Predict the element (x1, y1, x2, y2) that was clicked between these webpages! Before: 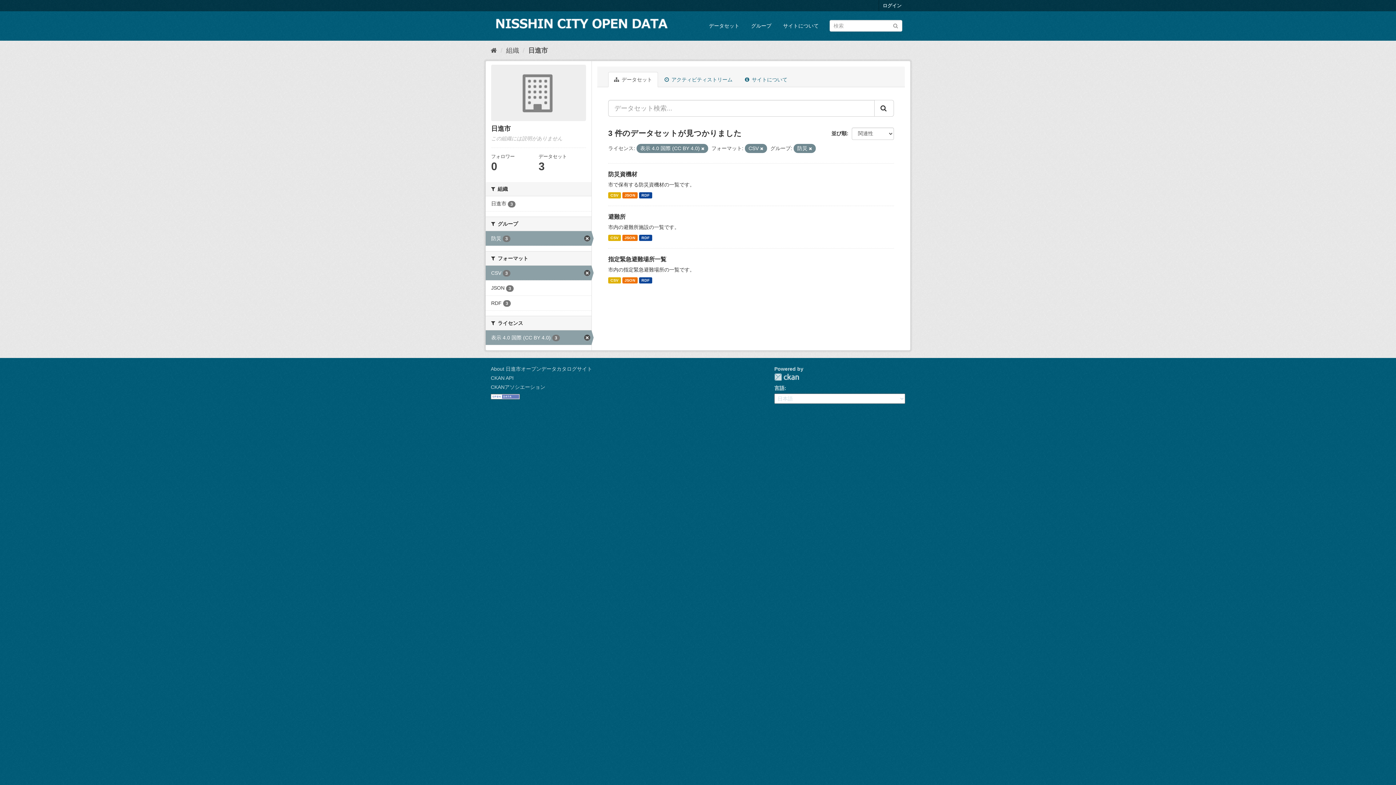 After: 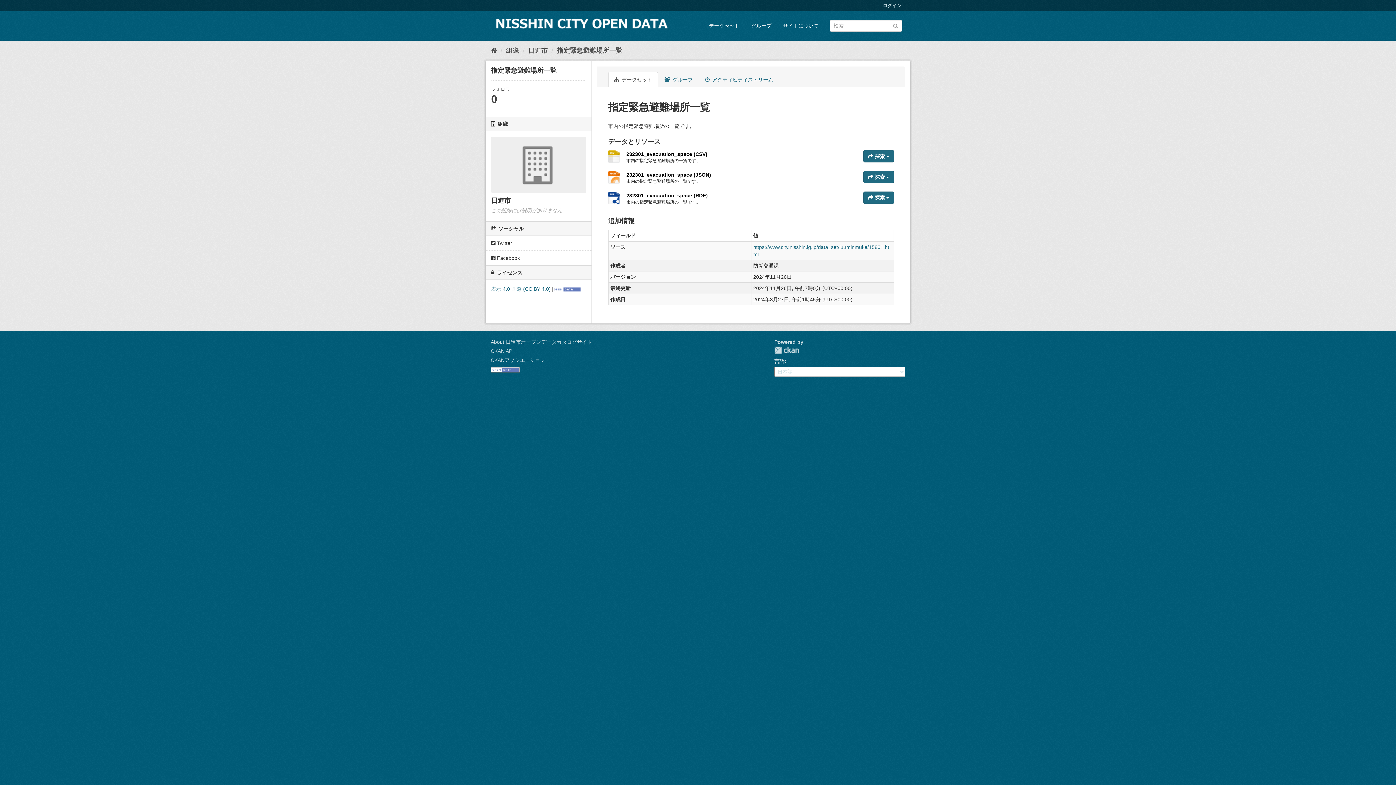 Action: label: JSON bbox: (622, 277, 637, 283)